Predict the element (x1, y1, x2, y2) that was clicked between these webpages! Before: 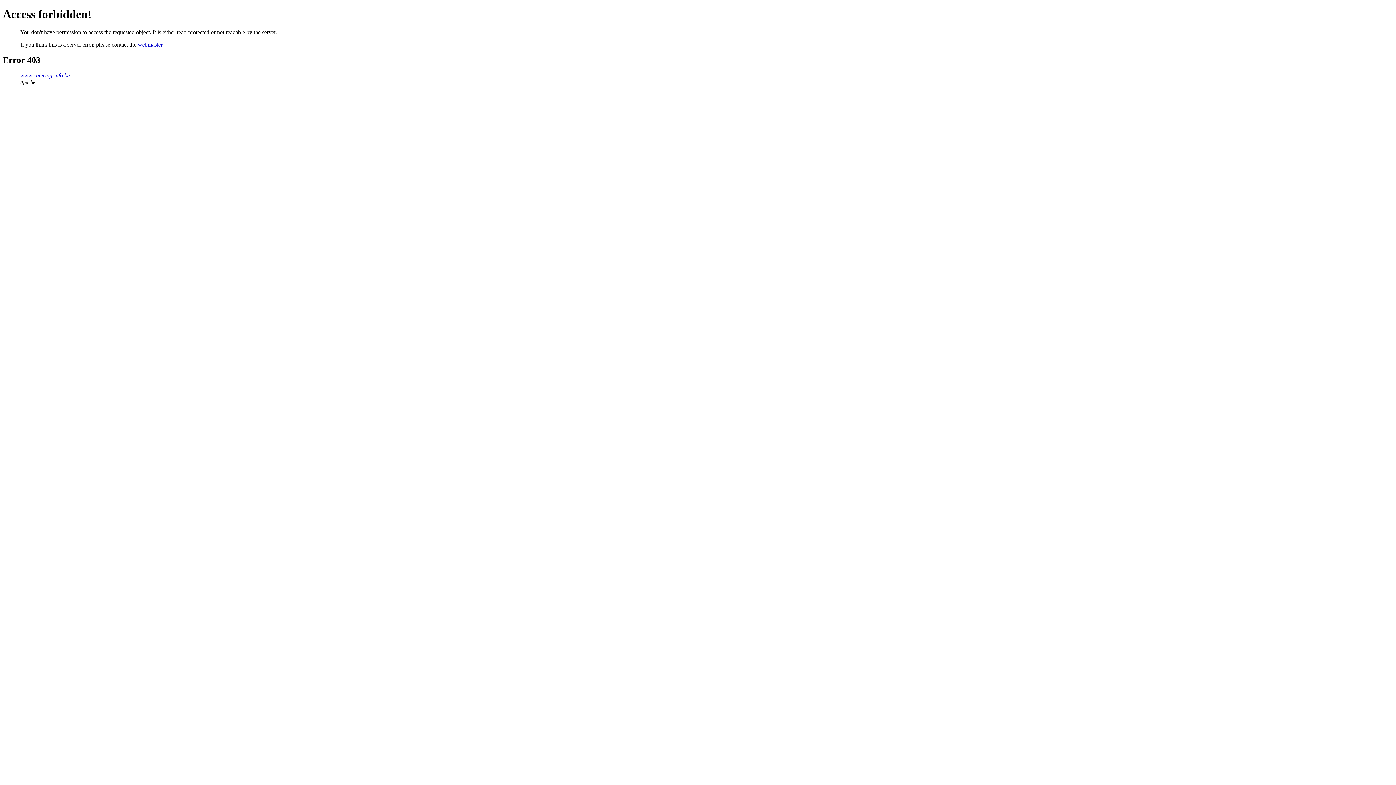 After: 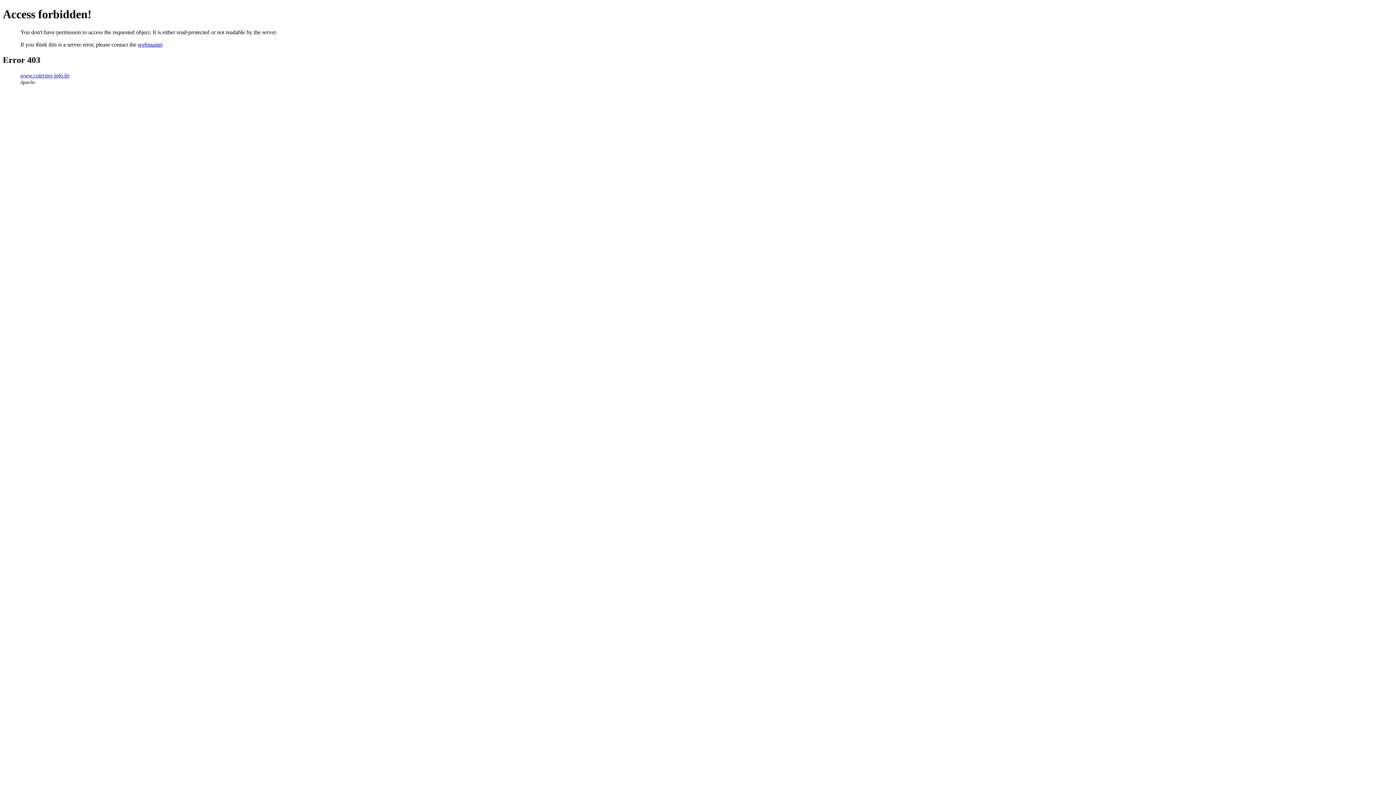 Action: bbox: (137, 41, 162, 47) label: webmaster